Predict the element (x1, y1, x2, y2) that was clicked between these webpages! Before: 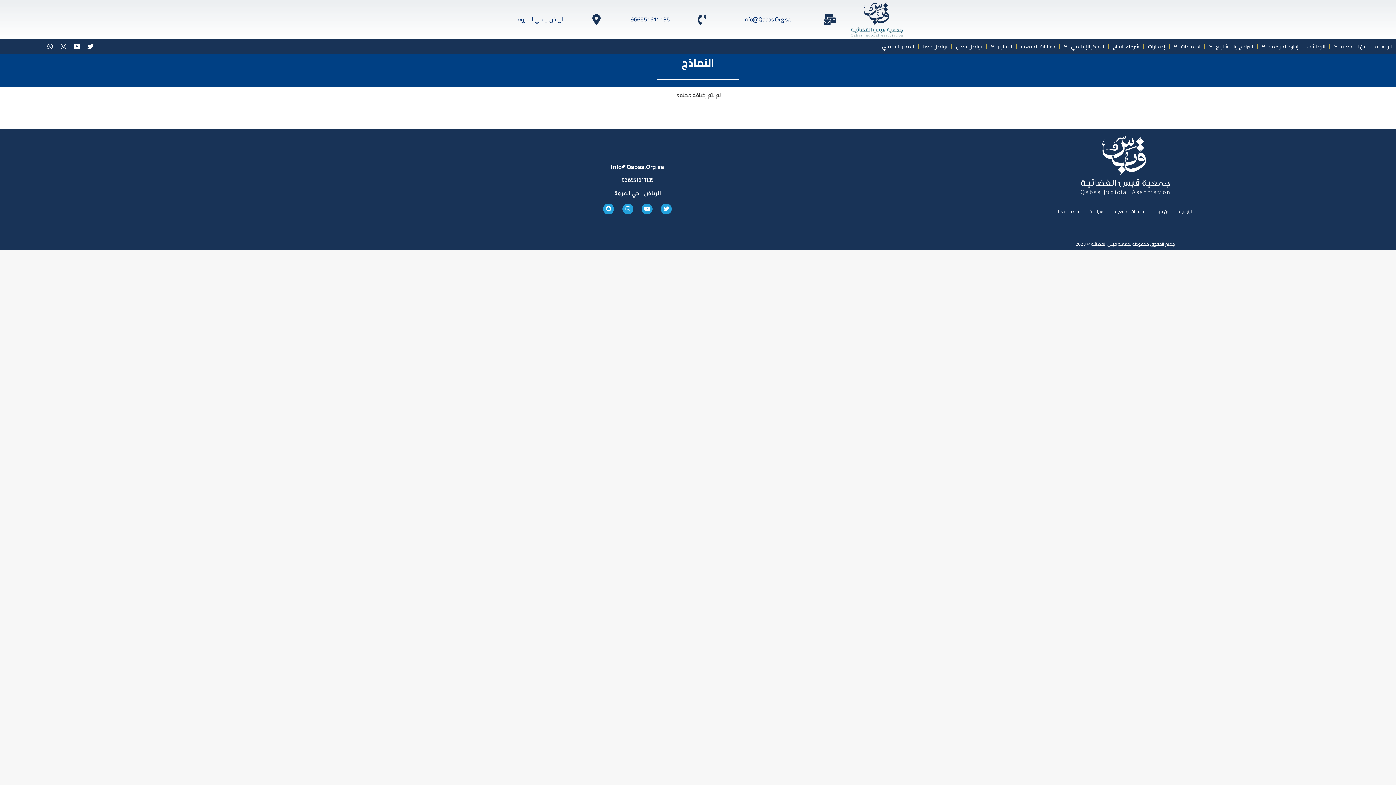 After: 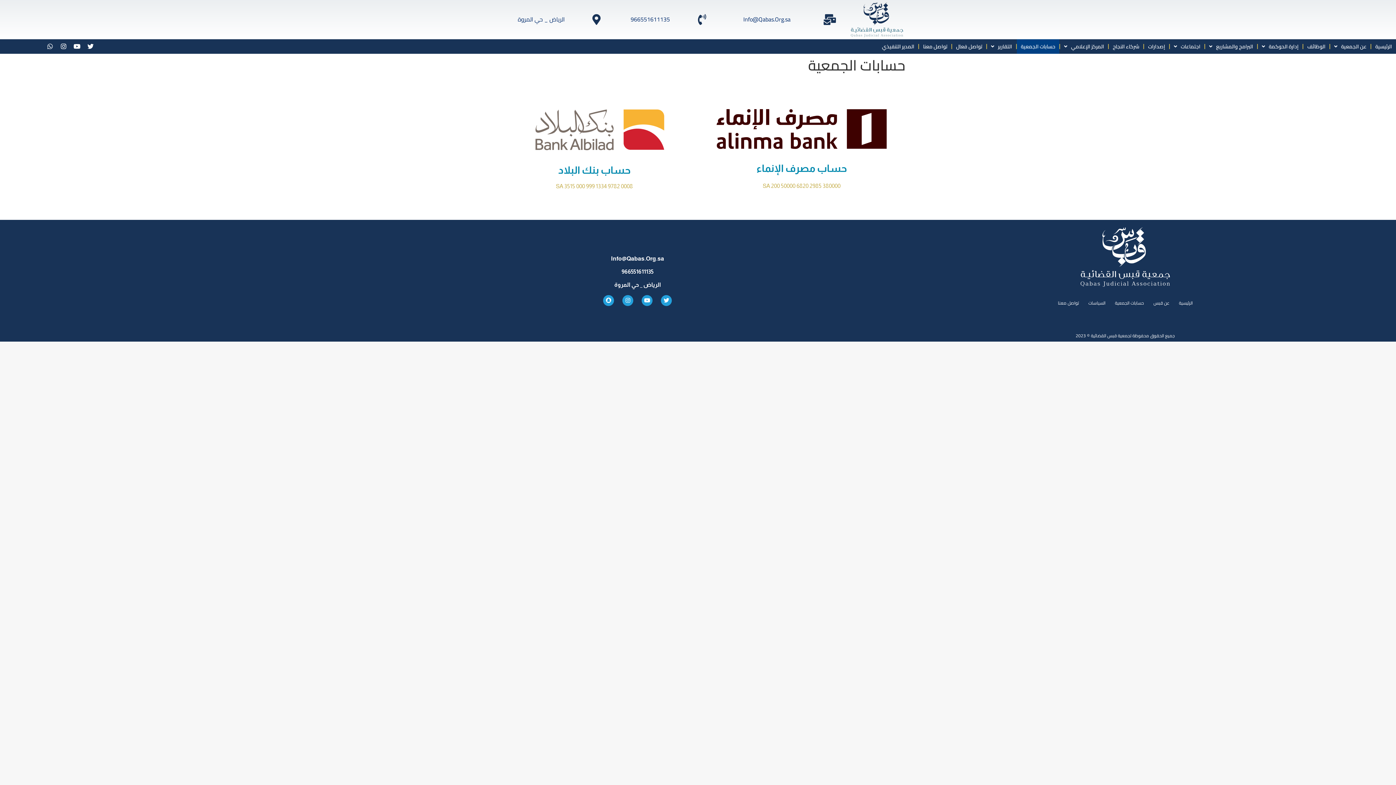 Action: bbox: (1017, 39, 1059, 53) label: حسابات الجمعية